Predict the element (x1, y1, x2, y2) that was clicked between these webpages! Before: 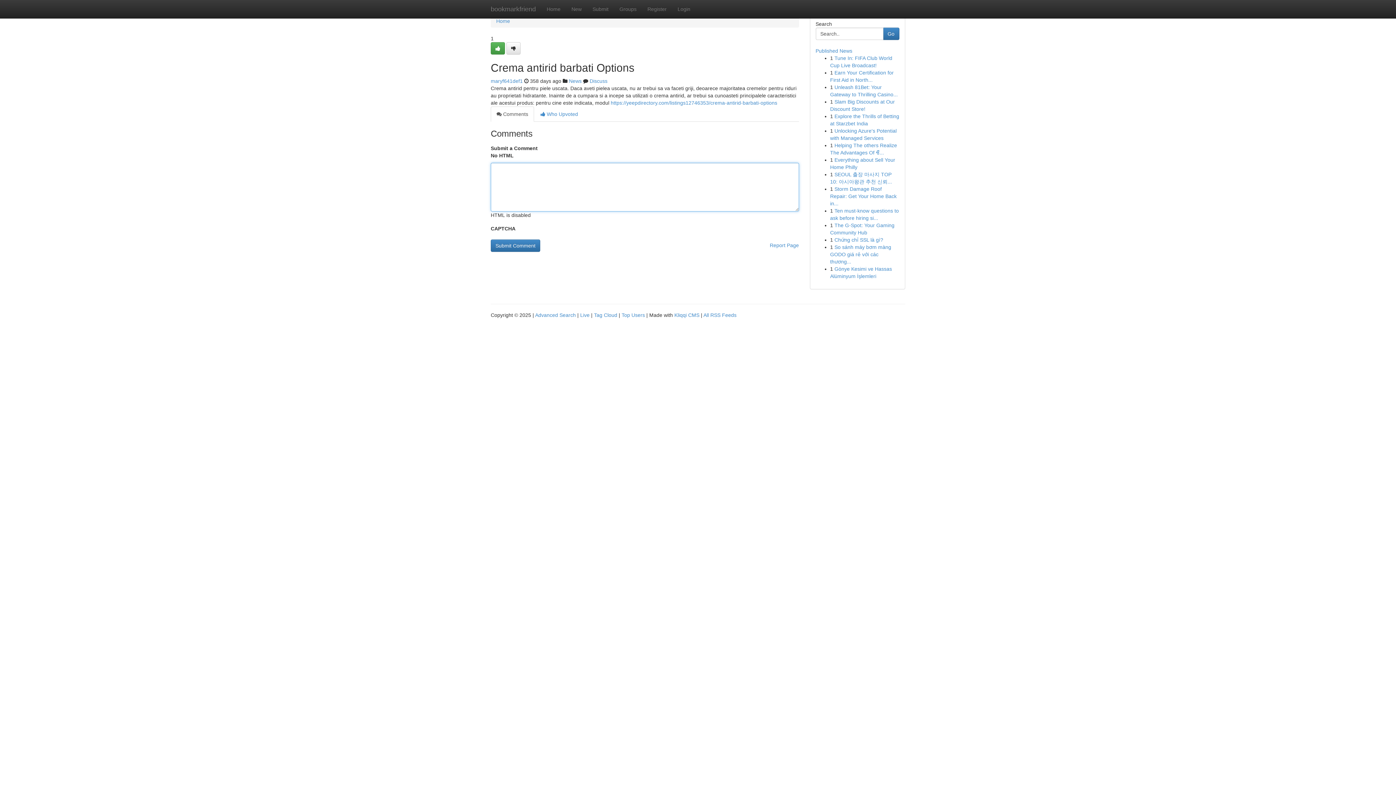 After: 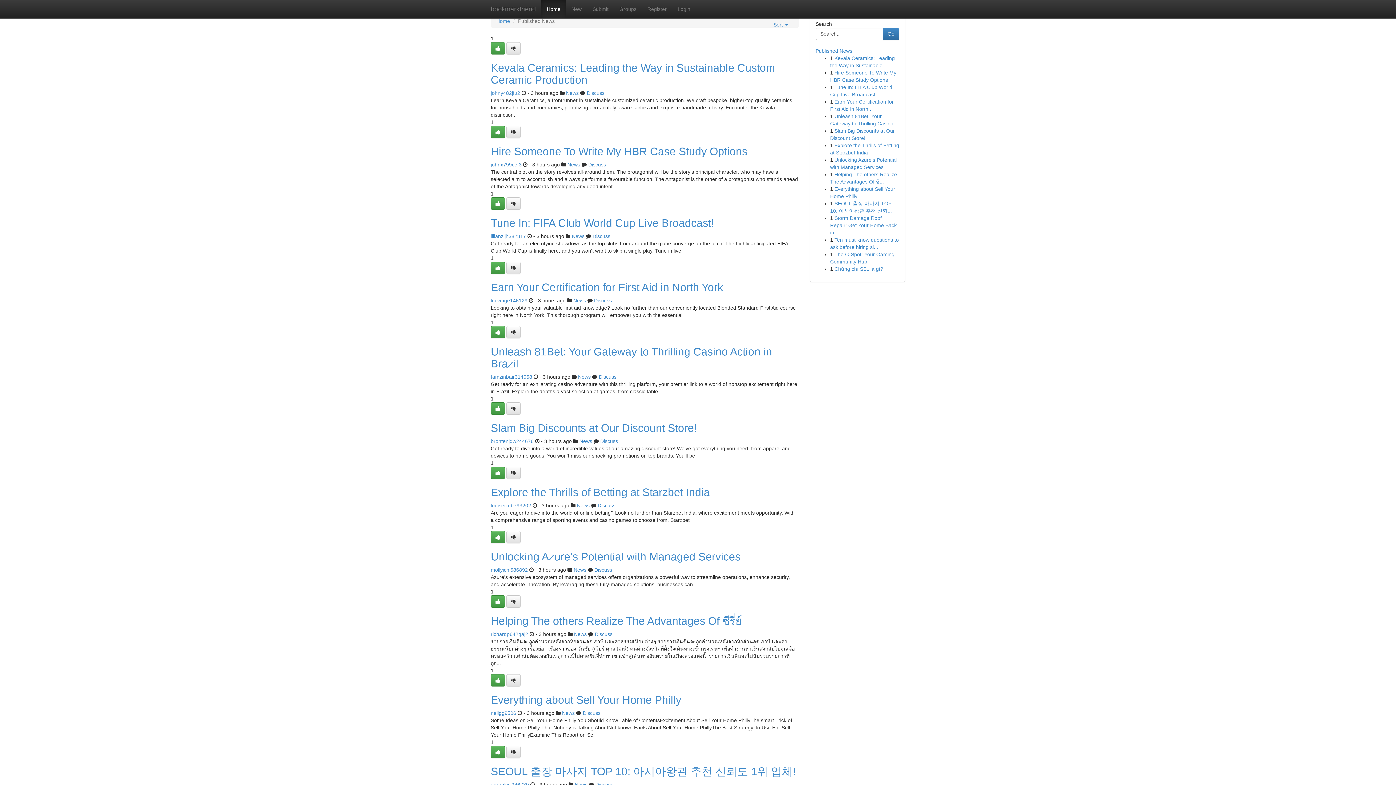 Action: label: Live bbox: (580, 312, 589, 318)